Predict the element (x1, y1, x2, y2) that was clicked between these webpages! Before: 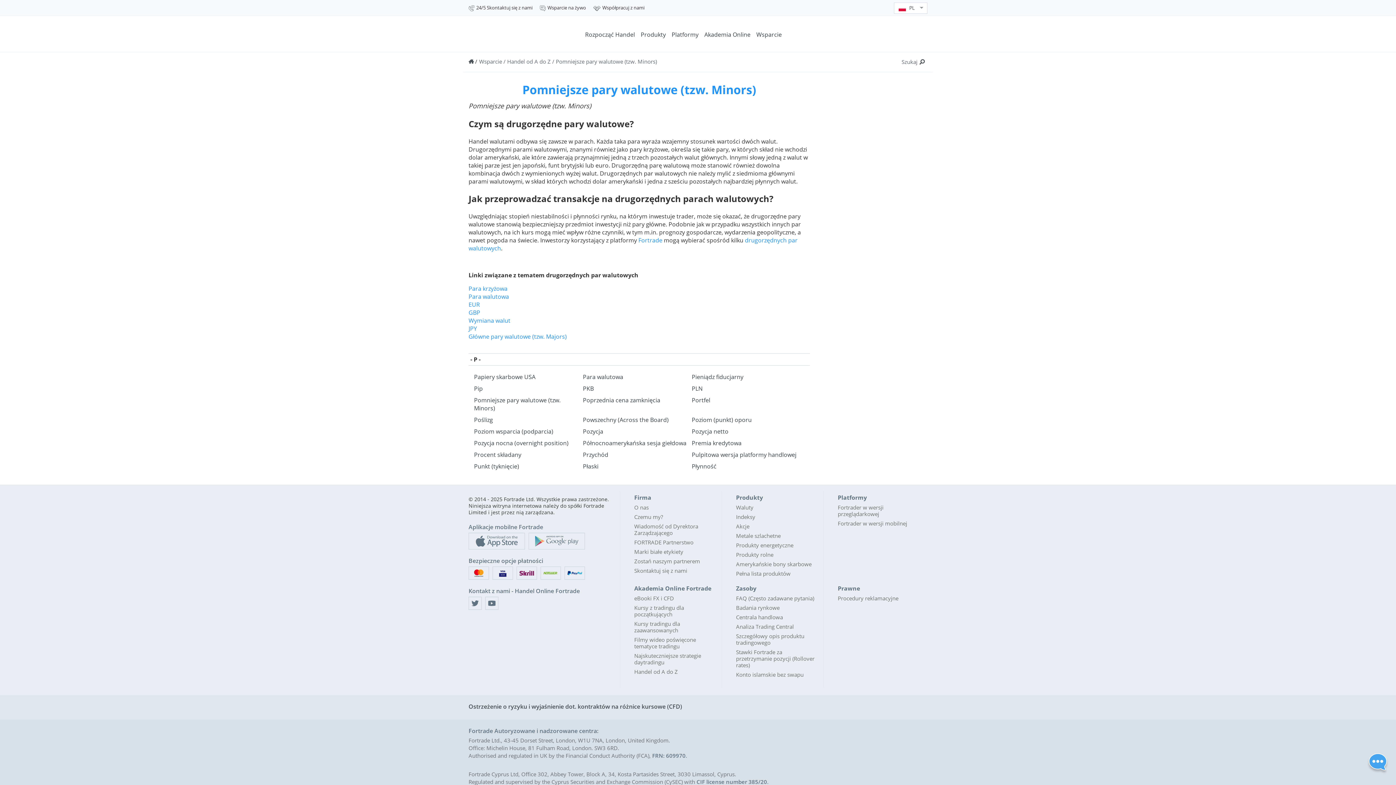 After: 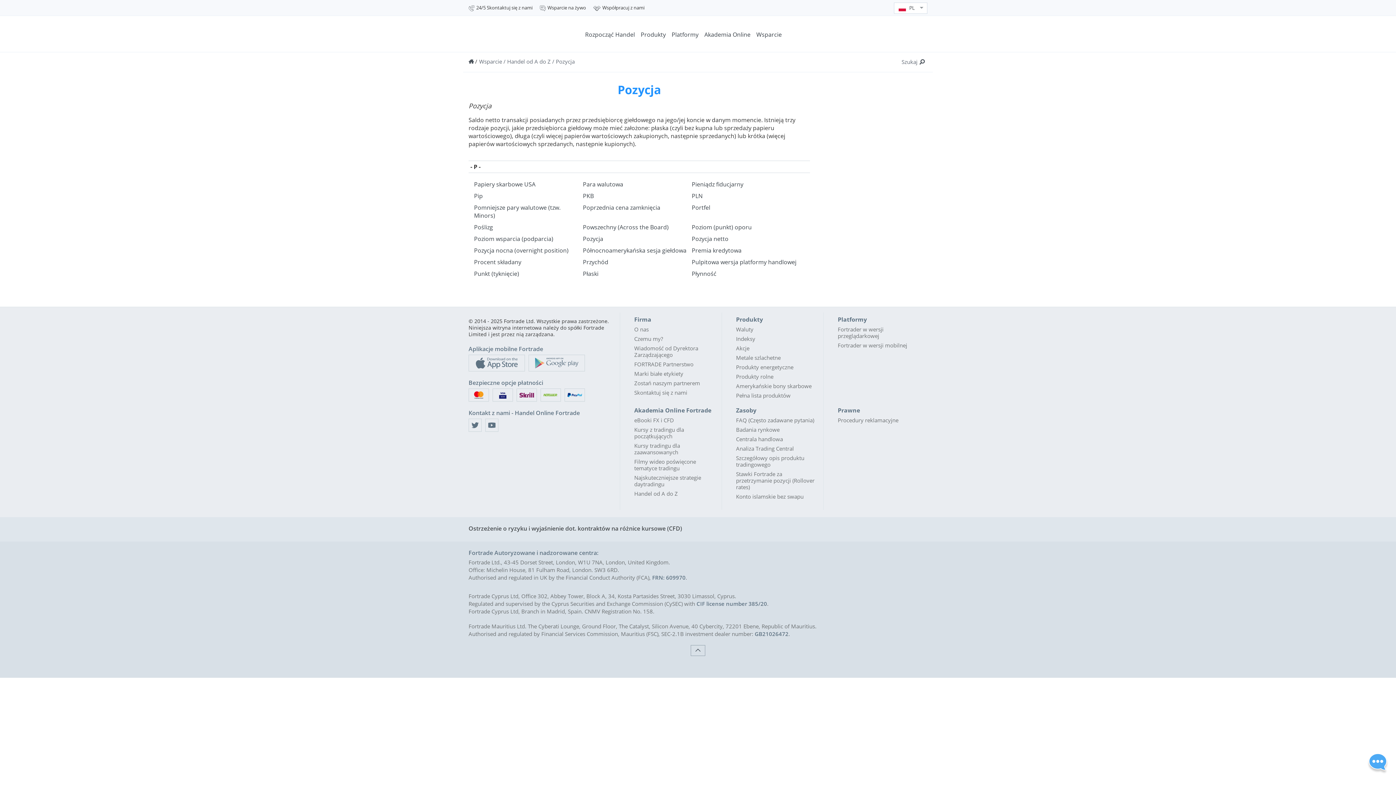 Action: label: Pozycja bbox: (583, 427, 690, 435)